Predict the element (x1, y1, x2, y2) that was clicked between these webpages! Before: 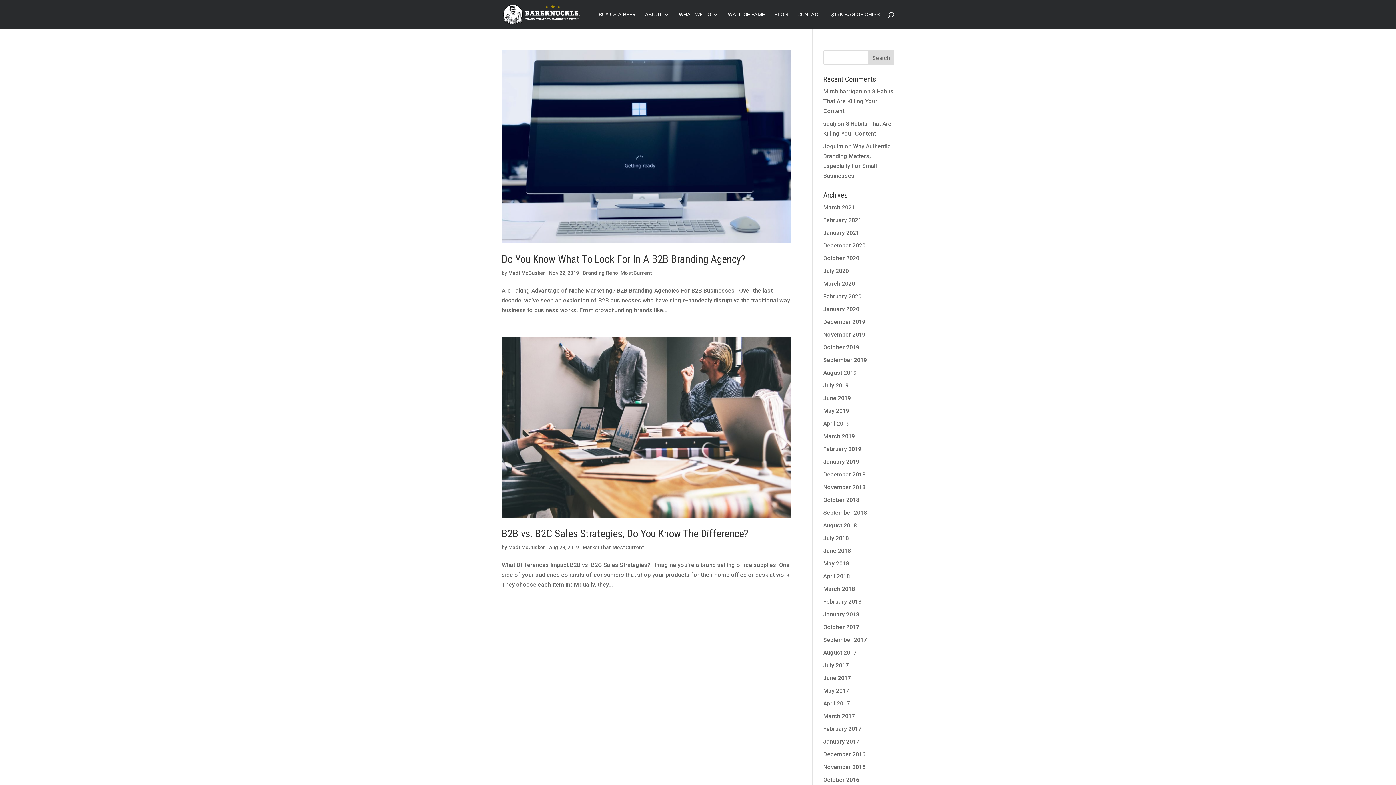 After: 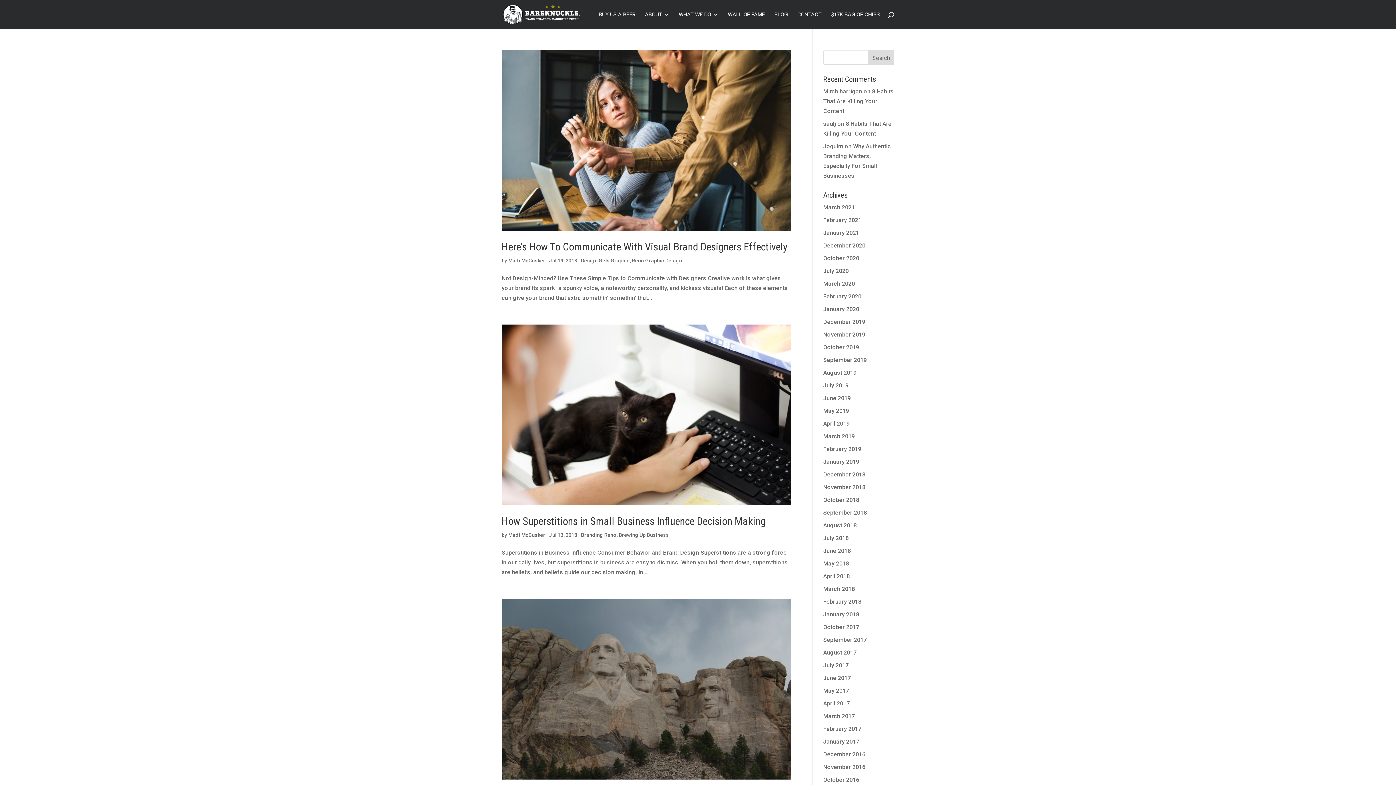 Action: bbox: (823, 534, 848, 541) label: July 2018